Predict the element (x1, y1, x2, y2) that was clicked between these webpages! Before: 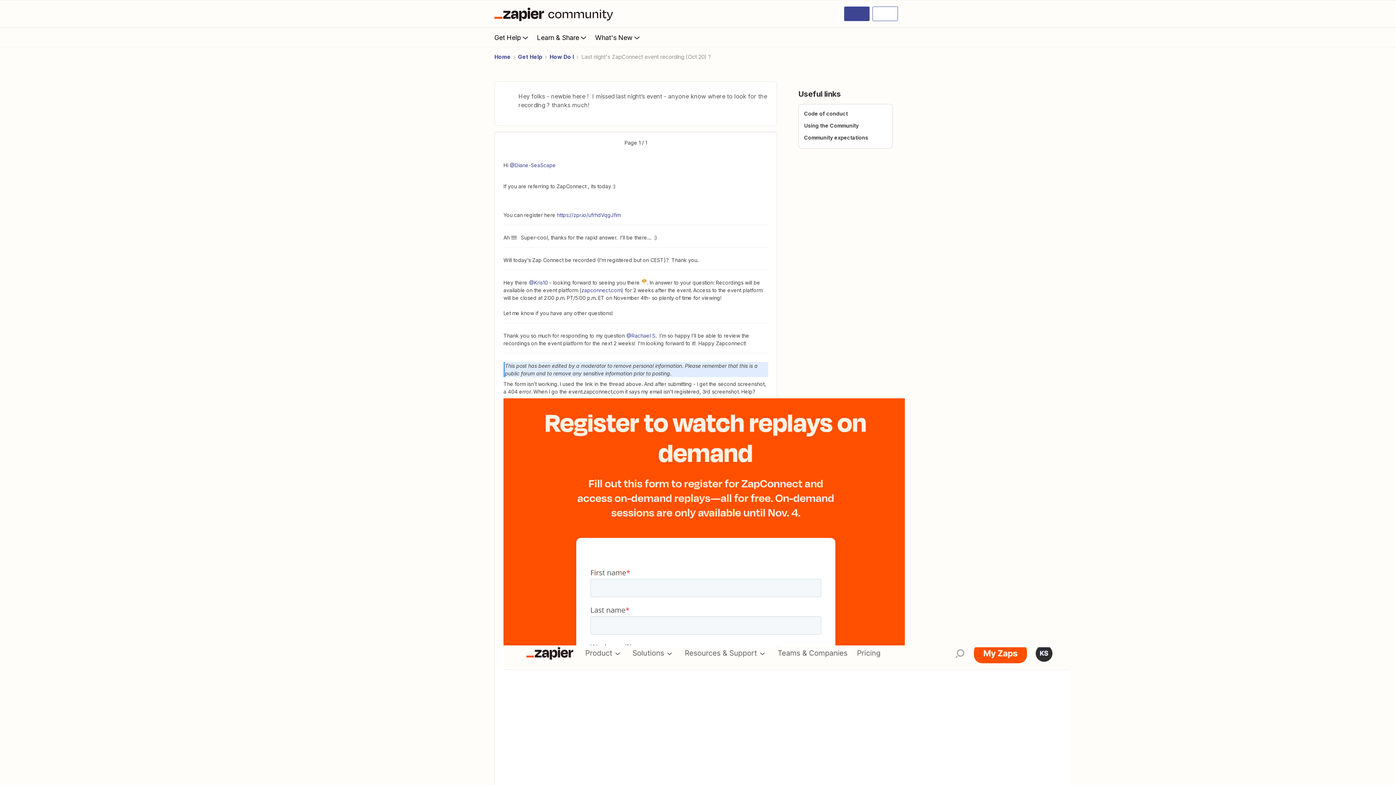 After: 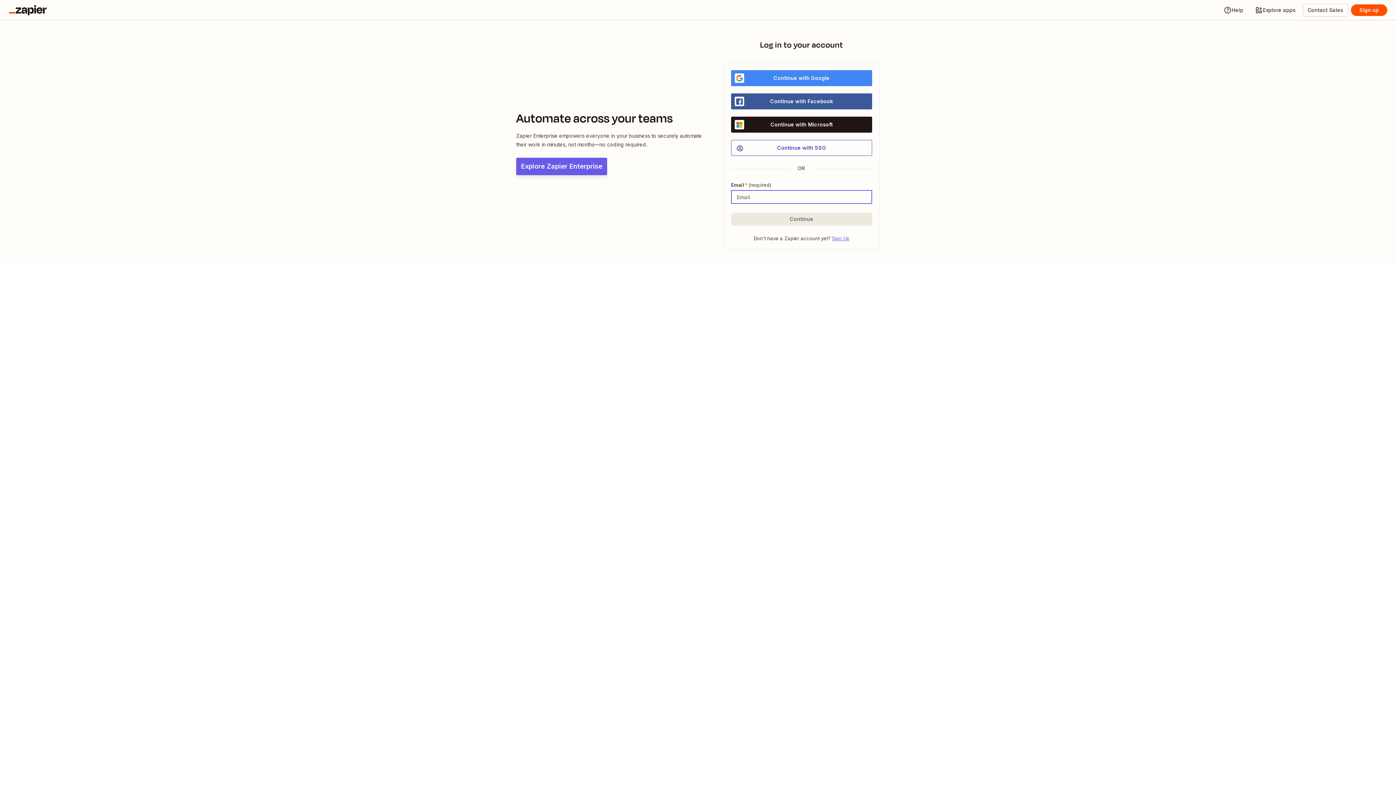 Action: bbox: (872, 6, 898, 21)